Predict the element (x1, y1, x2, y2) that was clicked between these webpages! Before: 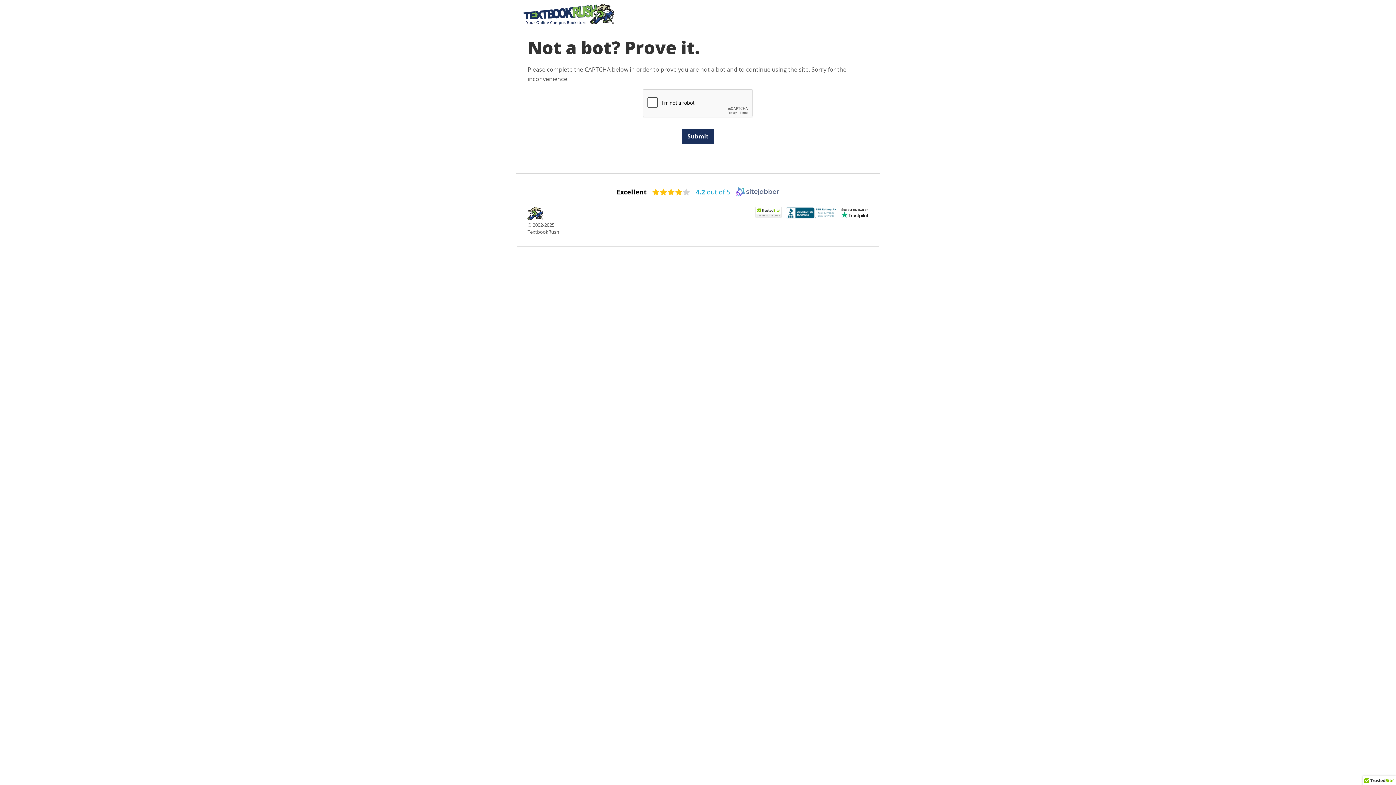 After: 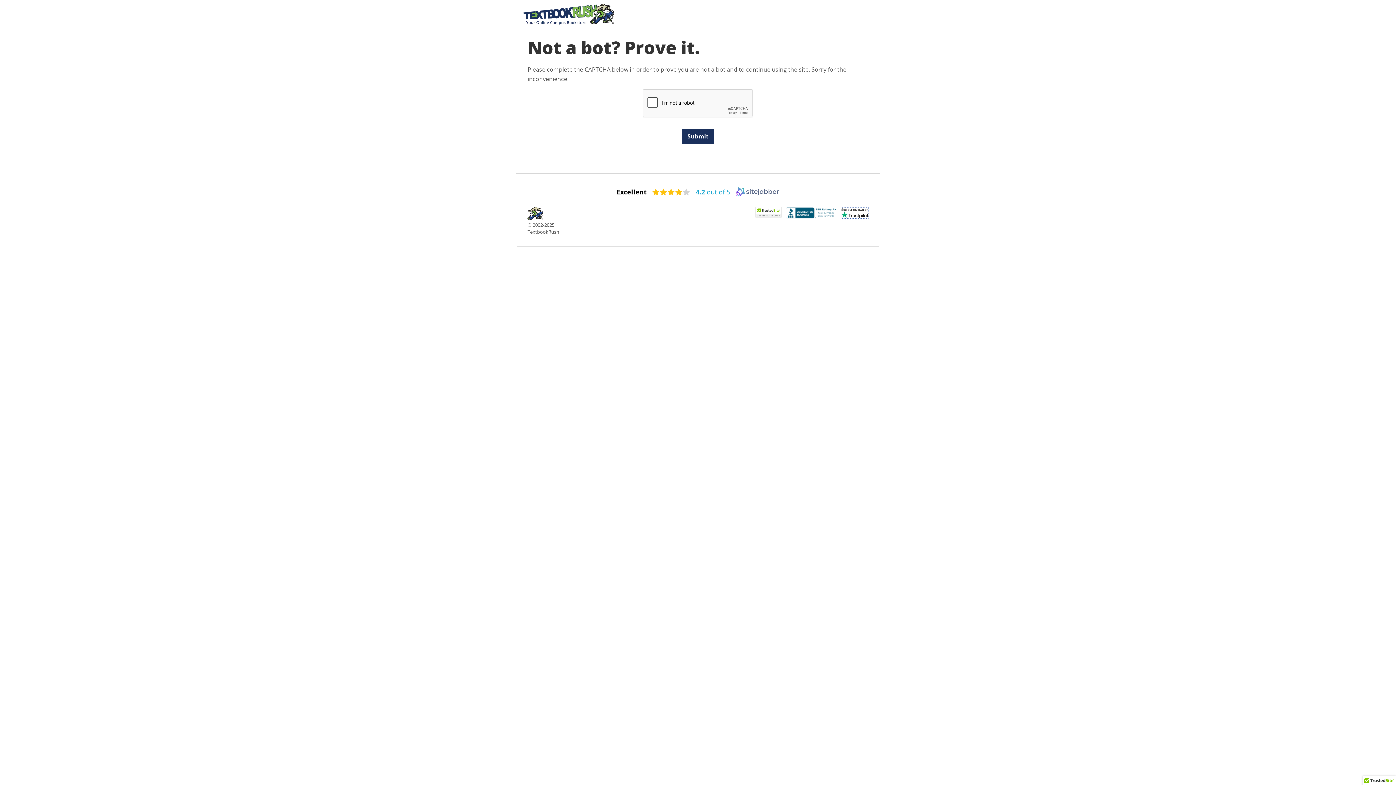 Action: bbox: (841, 207, 868, 218)